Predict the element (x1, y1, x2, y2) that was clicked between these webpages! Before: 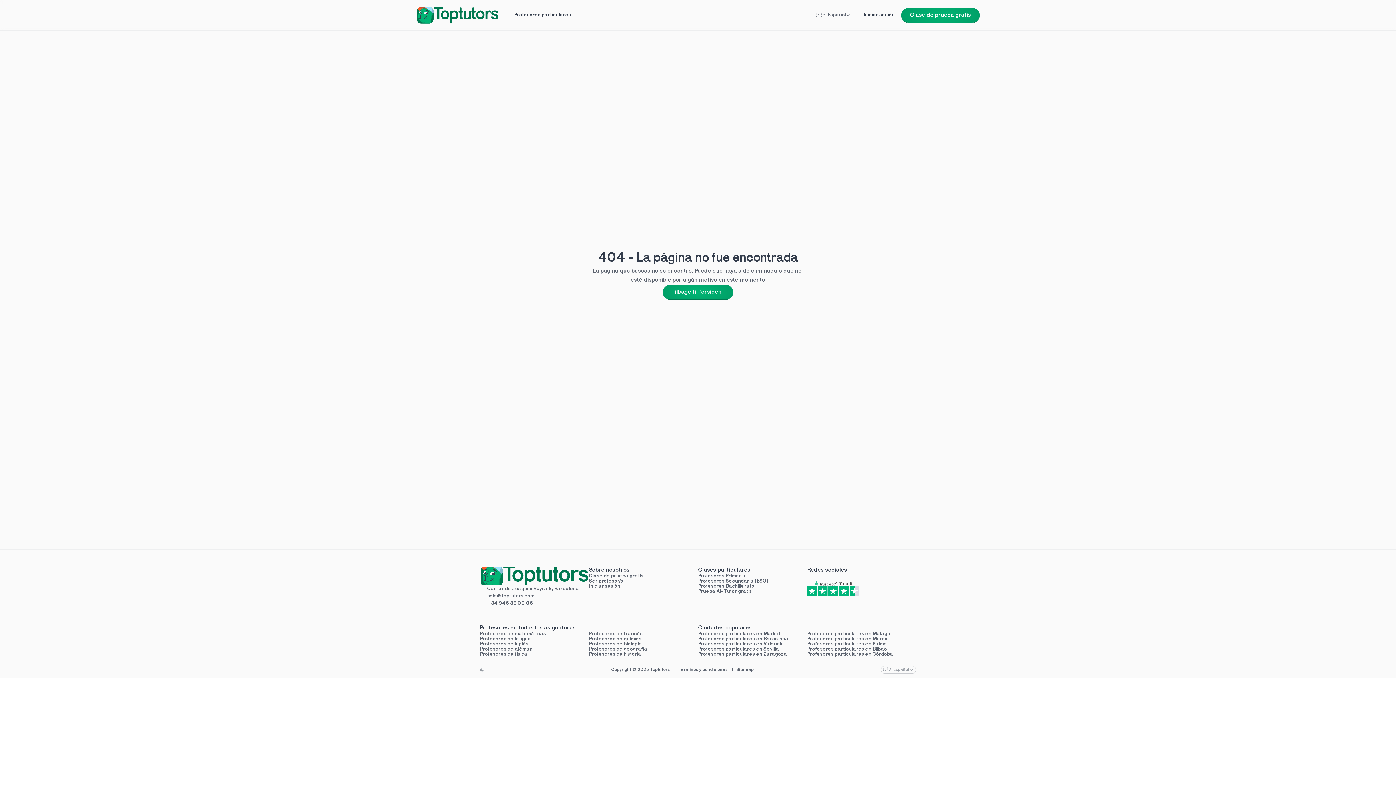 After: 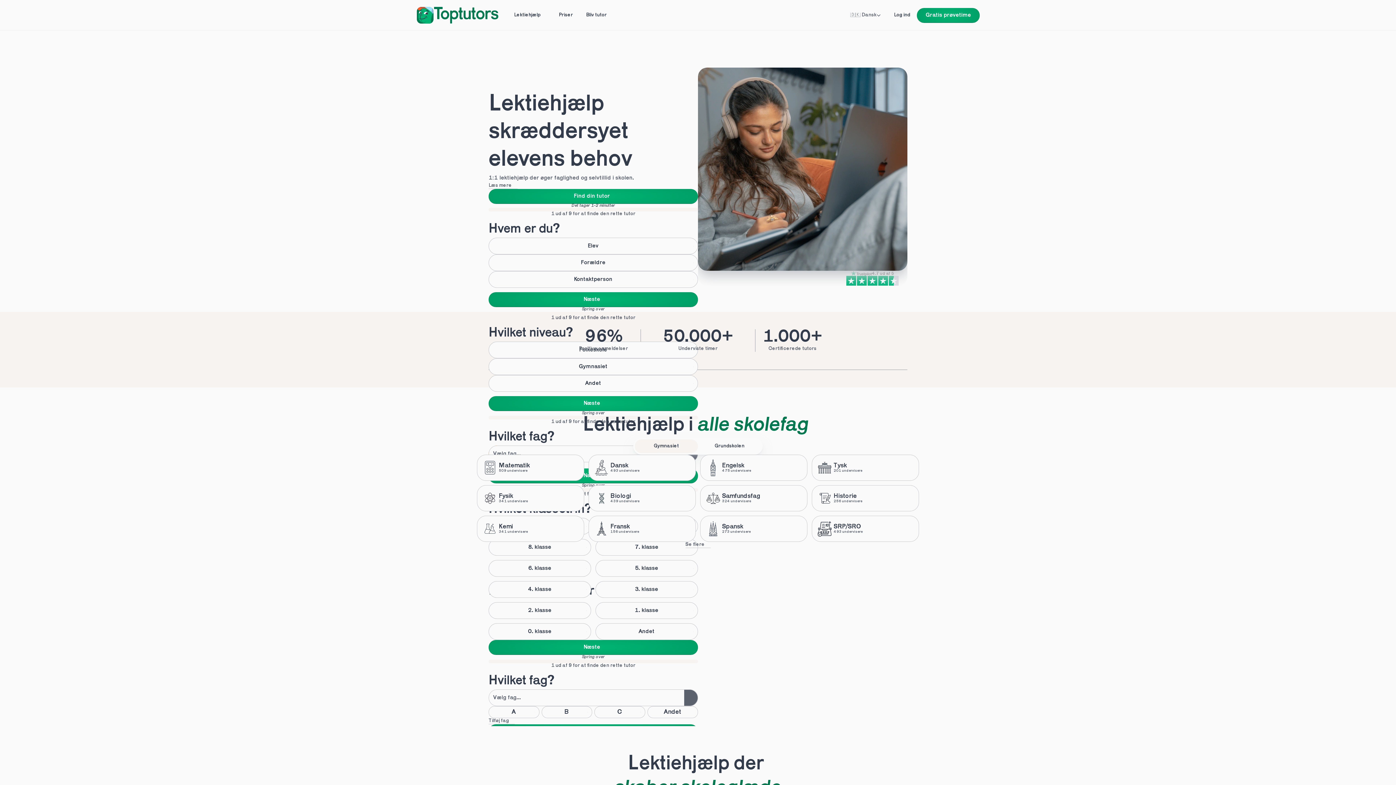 Action: label: Zaragoza bbox: (763, 652, 787, 657)